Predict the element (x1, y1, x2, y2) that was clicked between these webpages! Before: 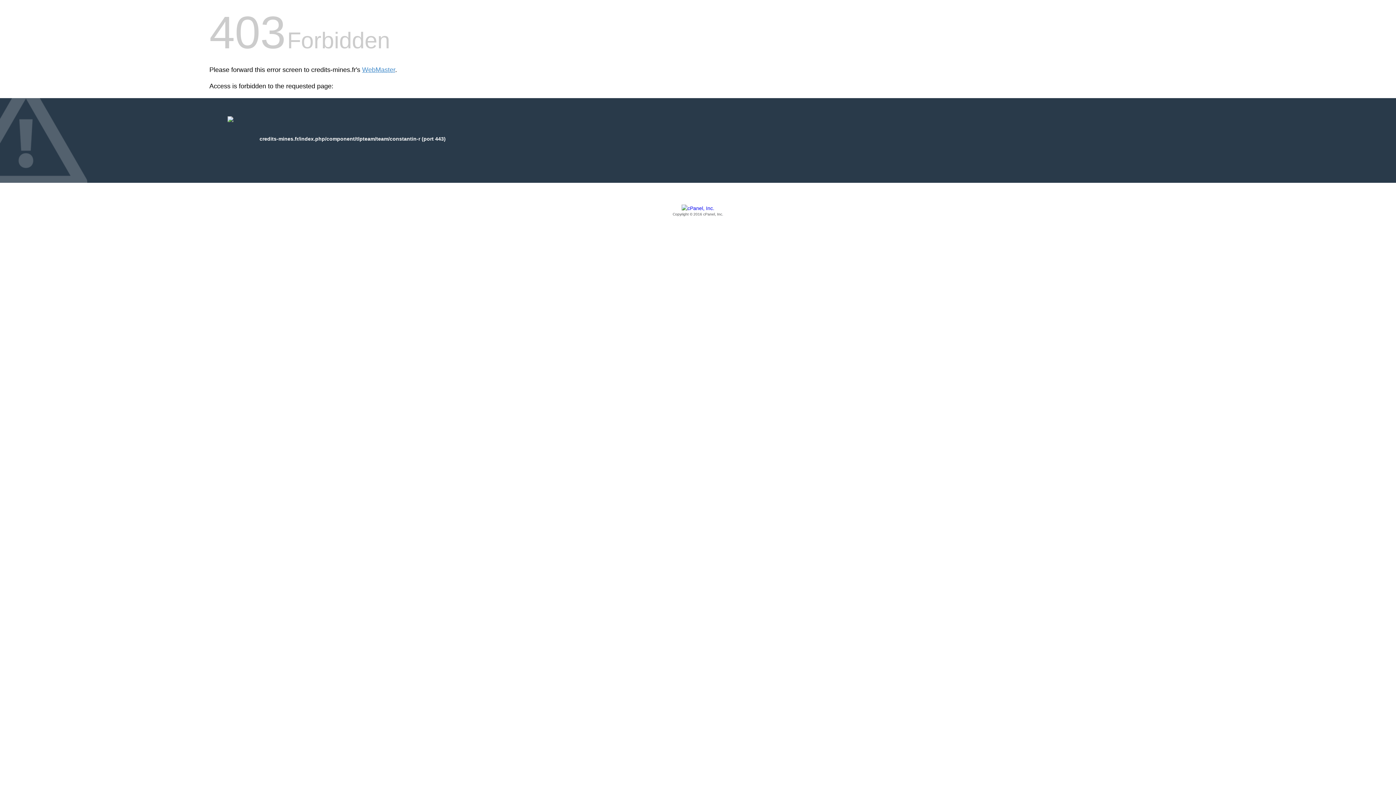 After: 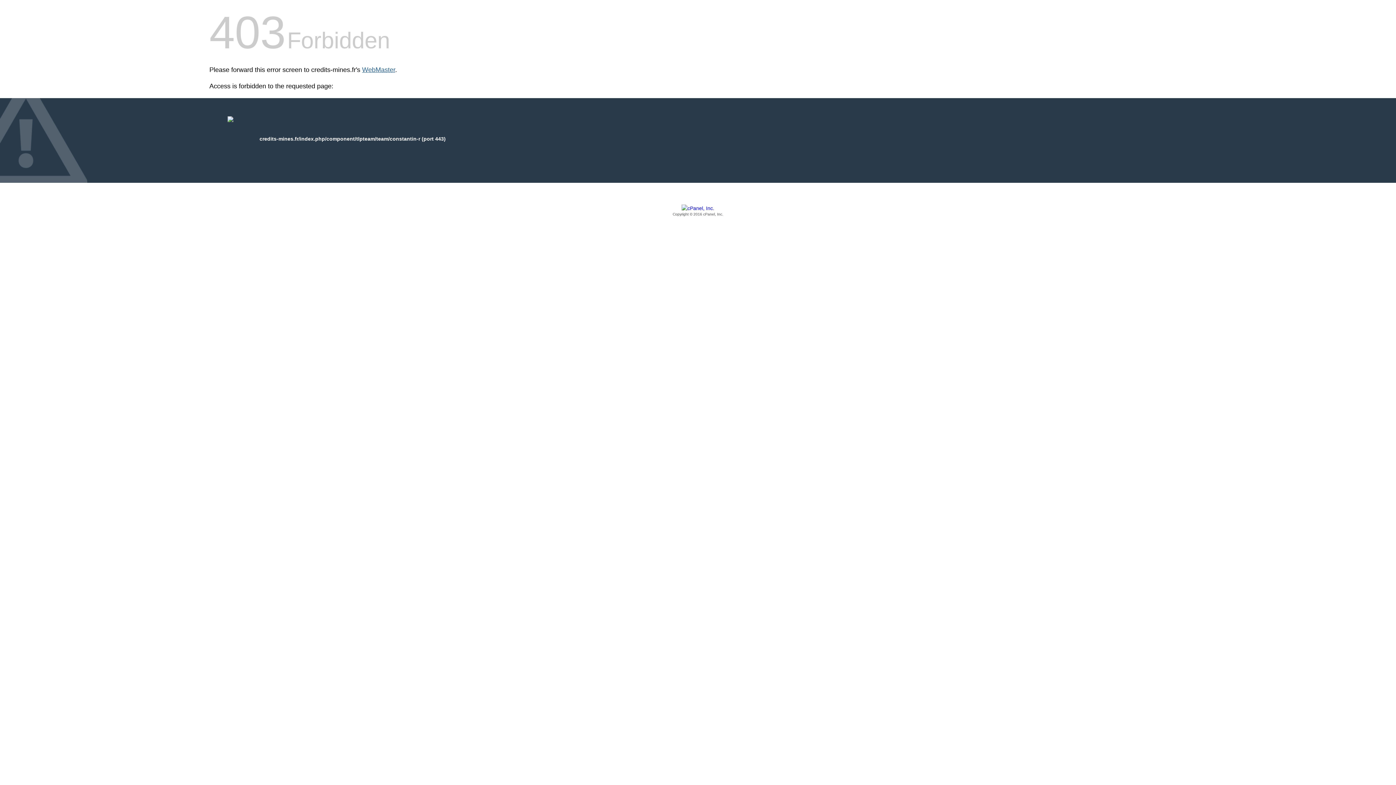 Action: bbox: (362, 66, 395, 73) label: WebMaster